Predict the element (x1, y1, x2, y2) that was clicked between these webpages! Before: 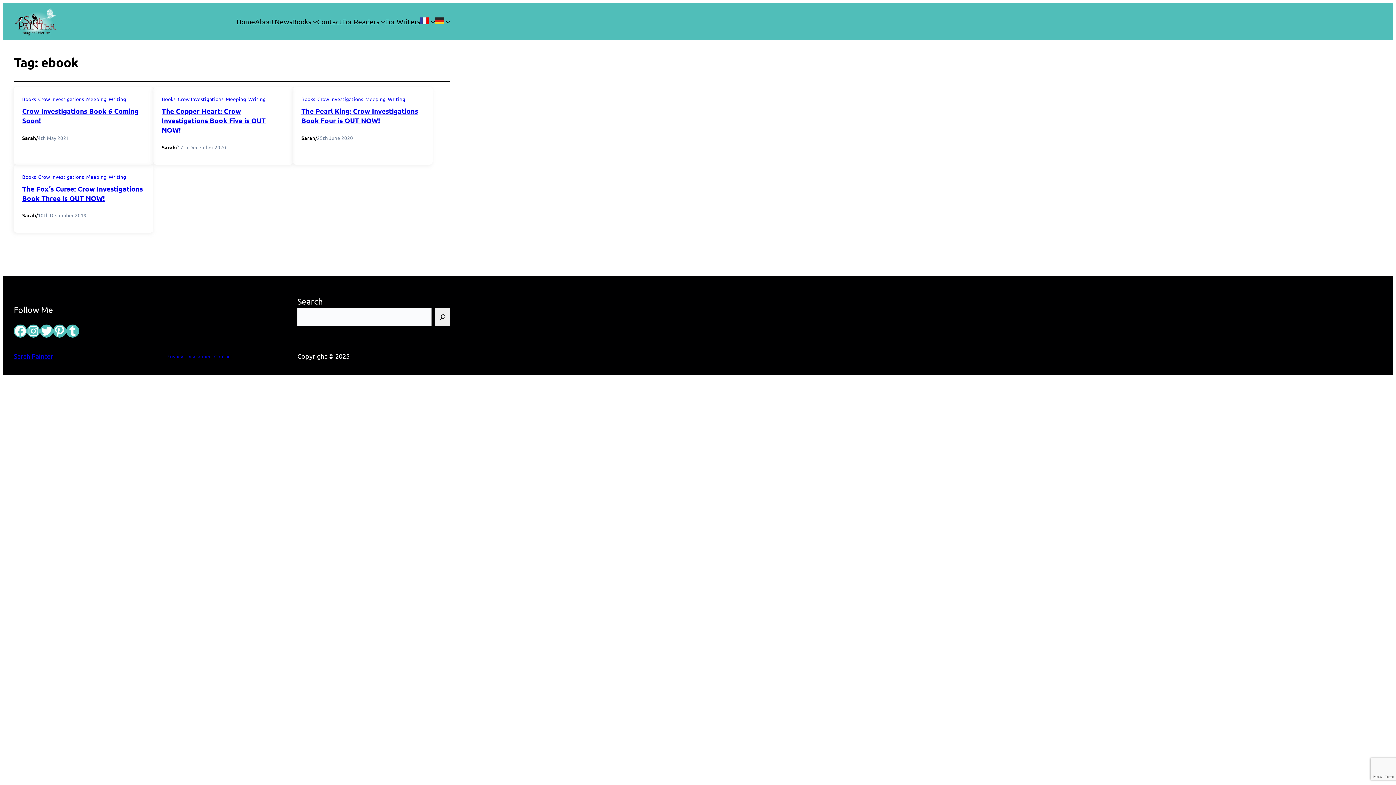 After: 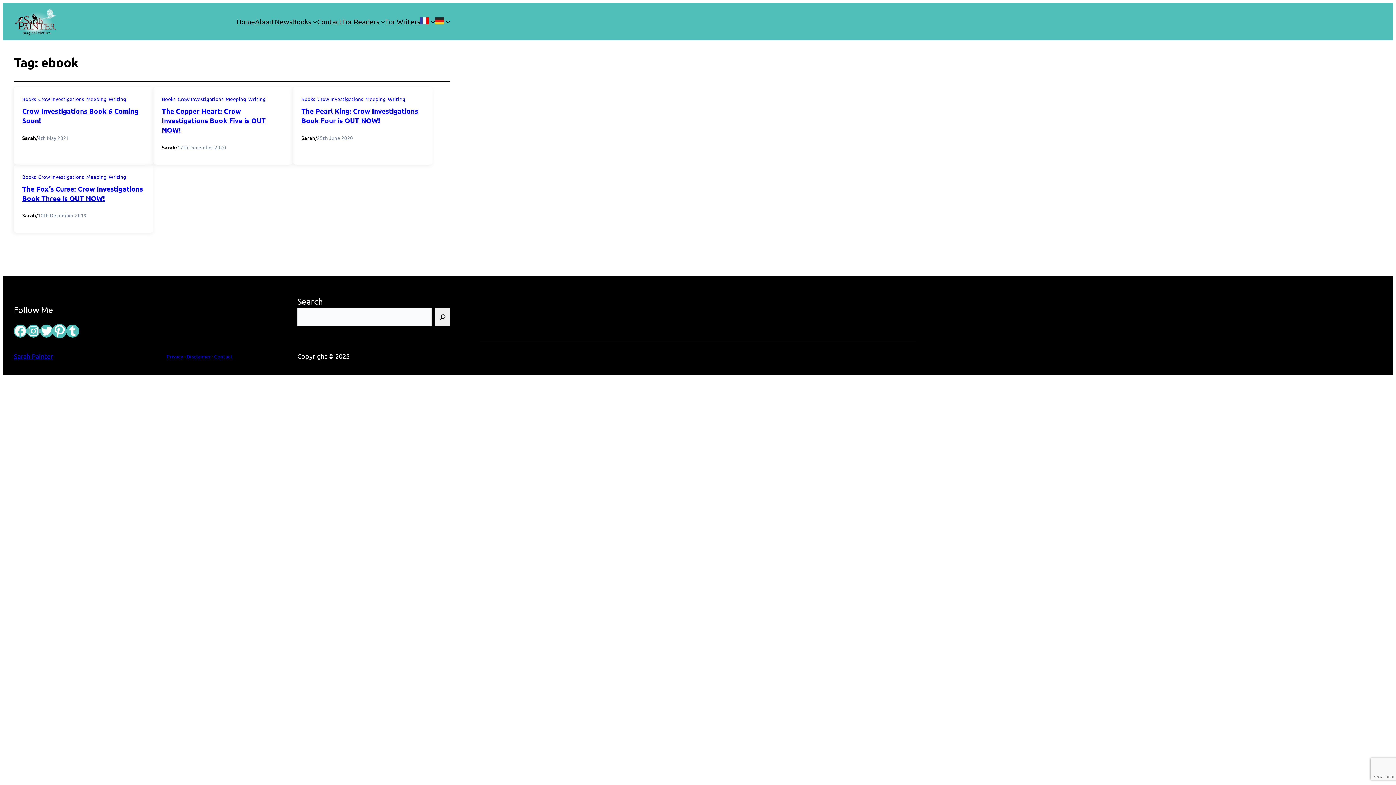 Action: label: Pinterest bbox: (53, 324, 66, 337)